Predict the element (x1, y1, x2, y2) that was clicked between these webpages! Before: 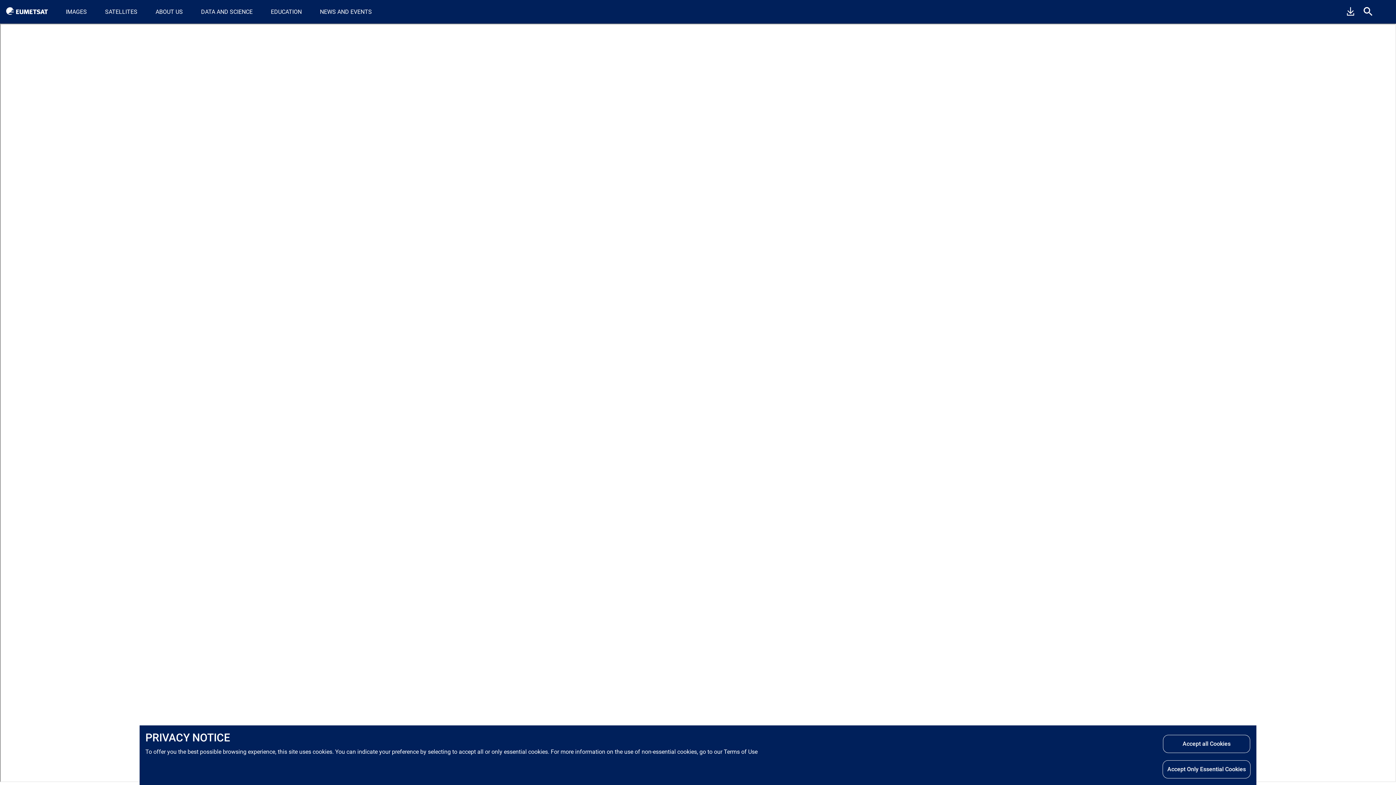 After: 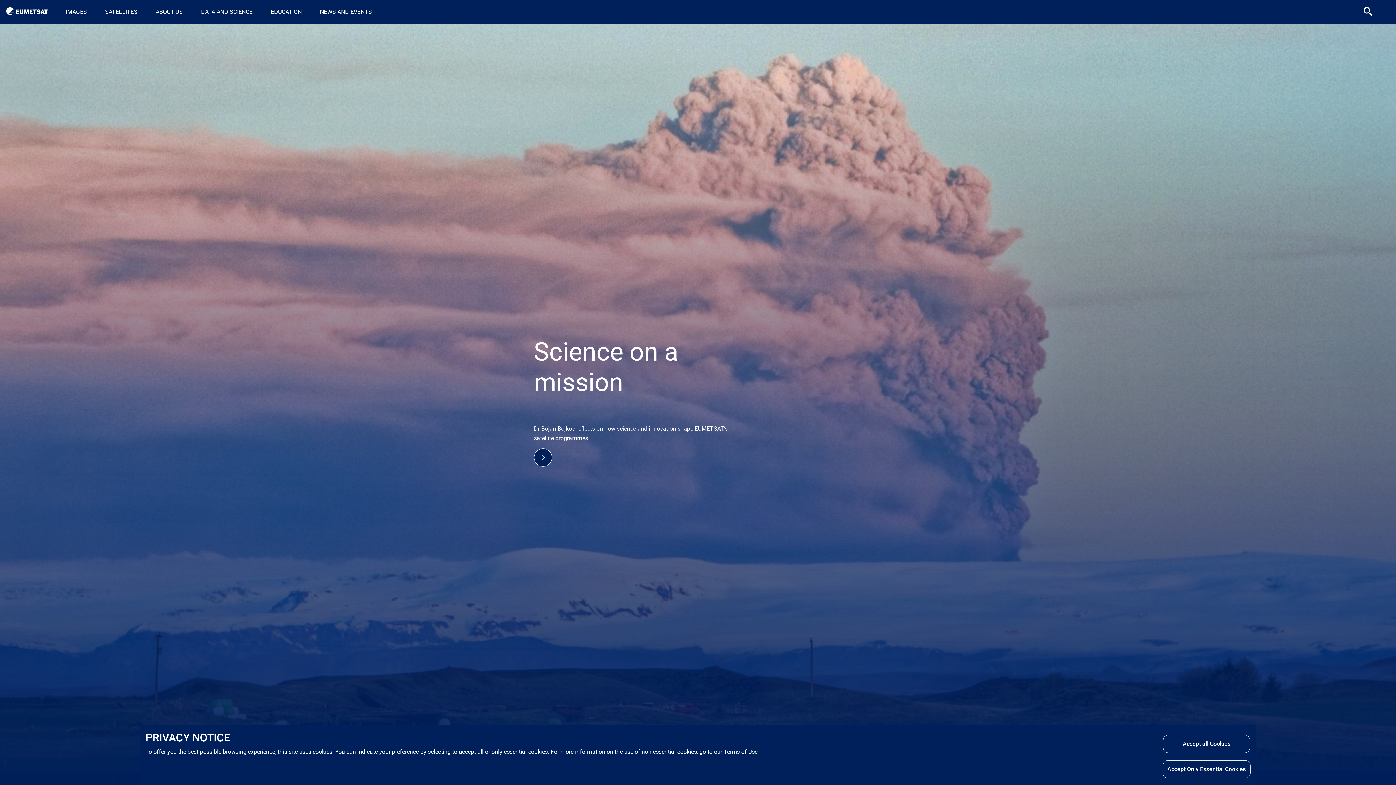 Action: bbox: (6, 0, 50, 16)